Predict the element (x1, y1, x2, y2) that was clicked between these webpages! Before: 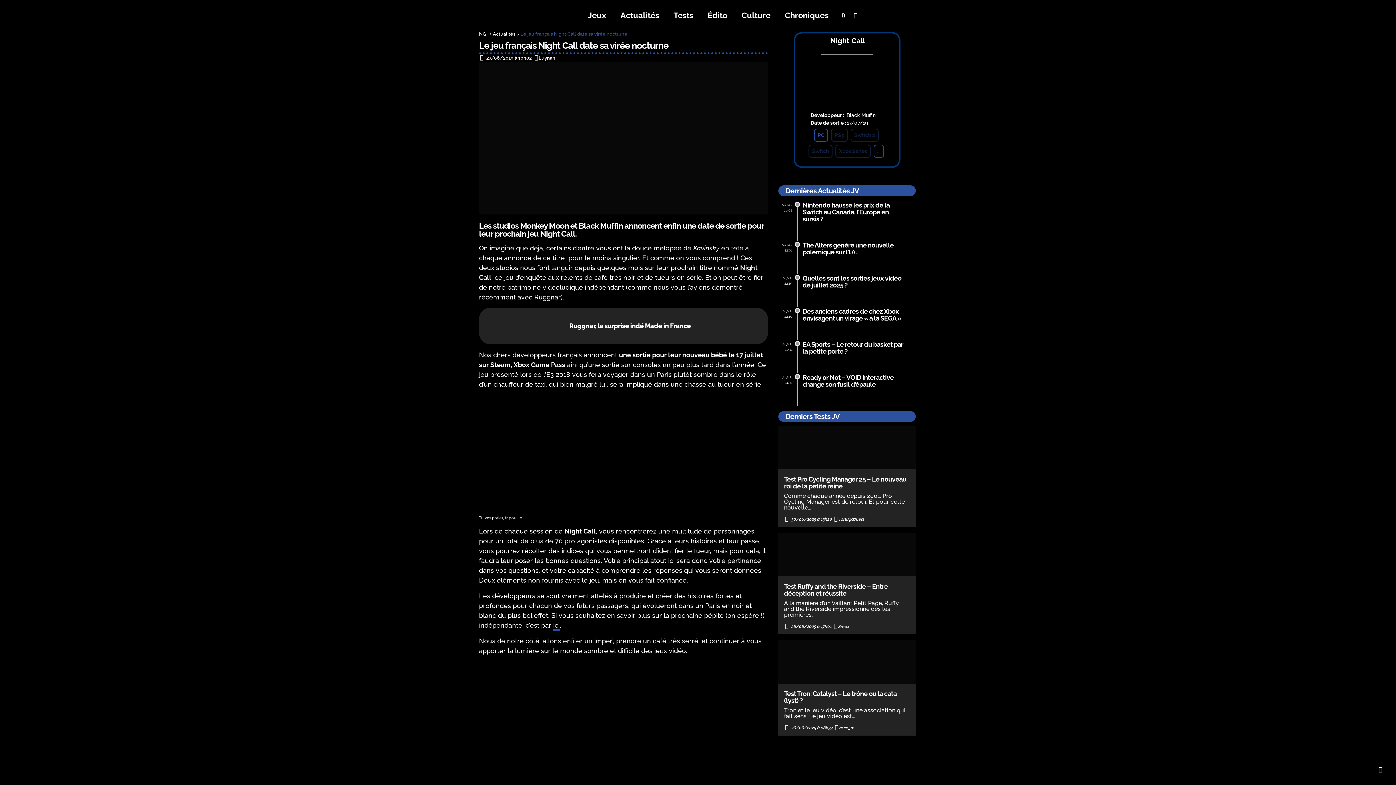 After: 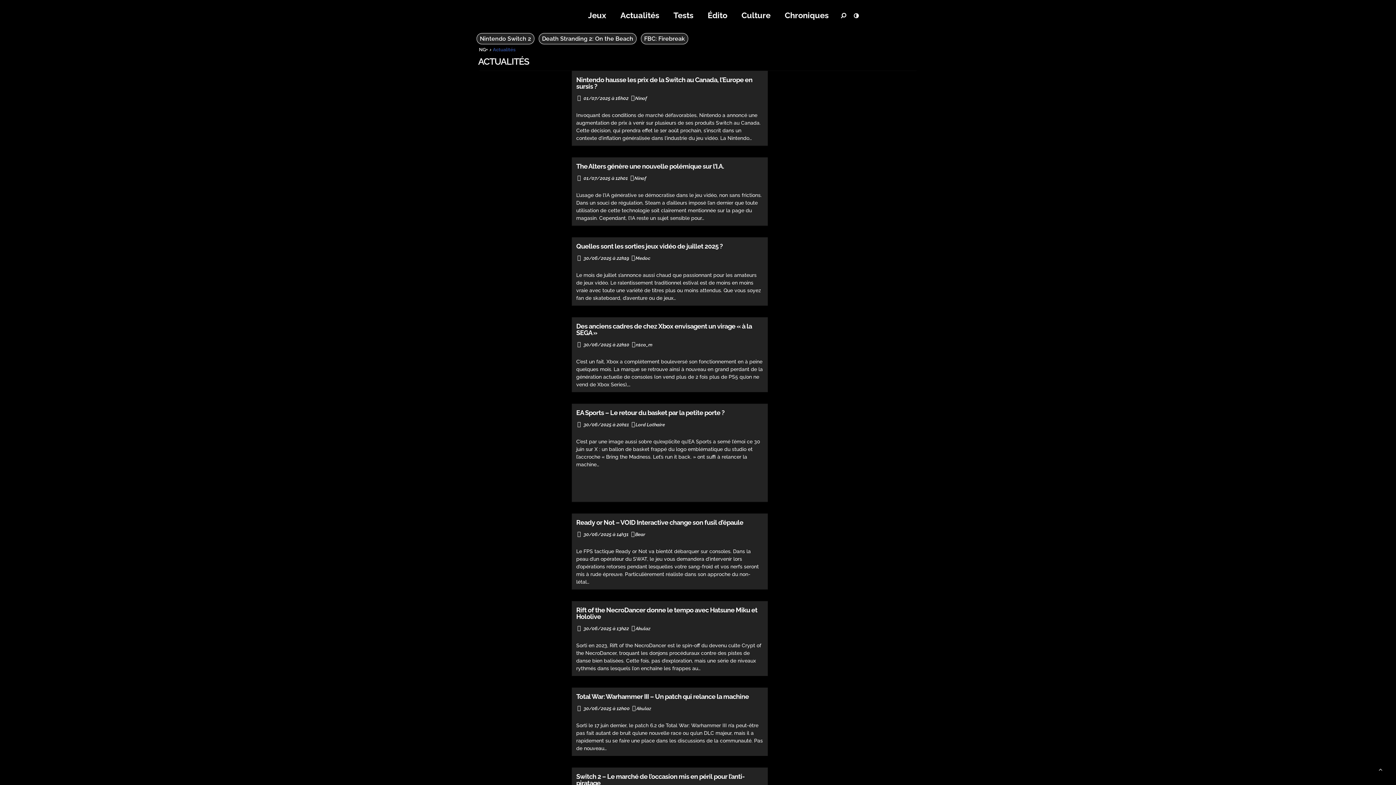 Action: bbox: (620, 9, 659, 21) label: Actualités